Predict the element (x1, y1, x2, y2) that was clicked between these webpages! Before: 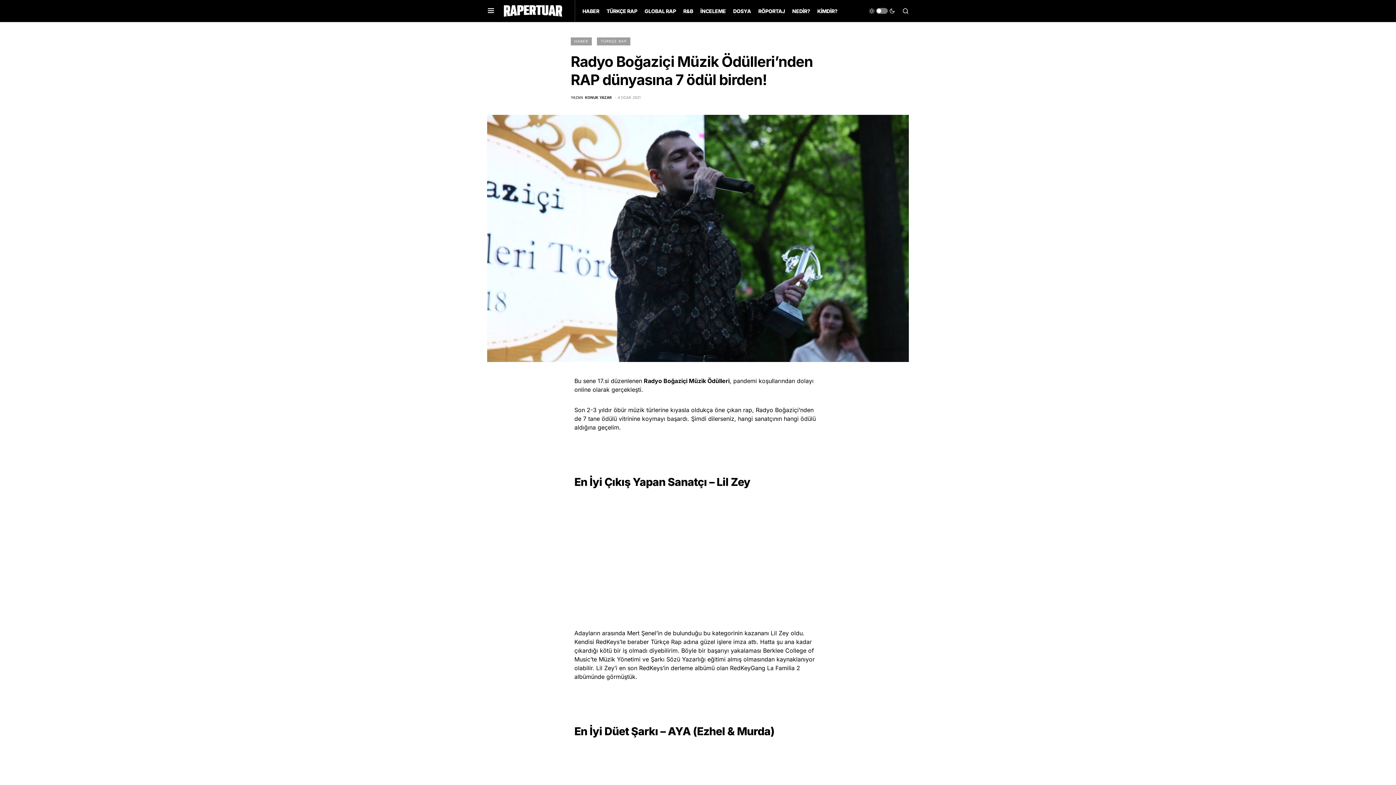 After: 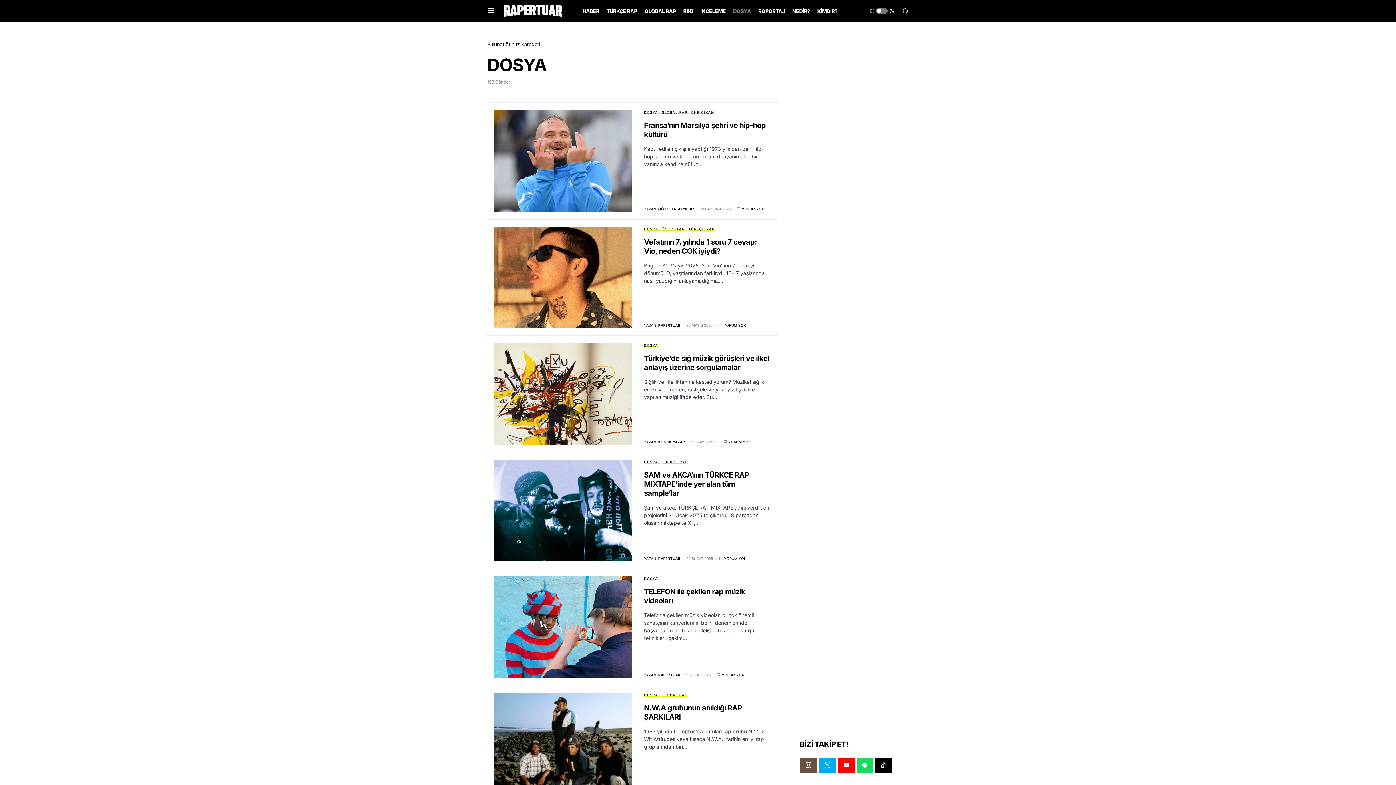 Action: bbox: (733, 0, 751, 21) label: DOSYA